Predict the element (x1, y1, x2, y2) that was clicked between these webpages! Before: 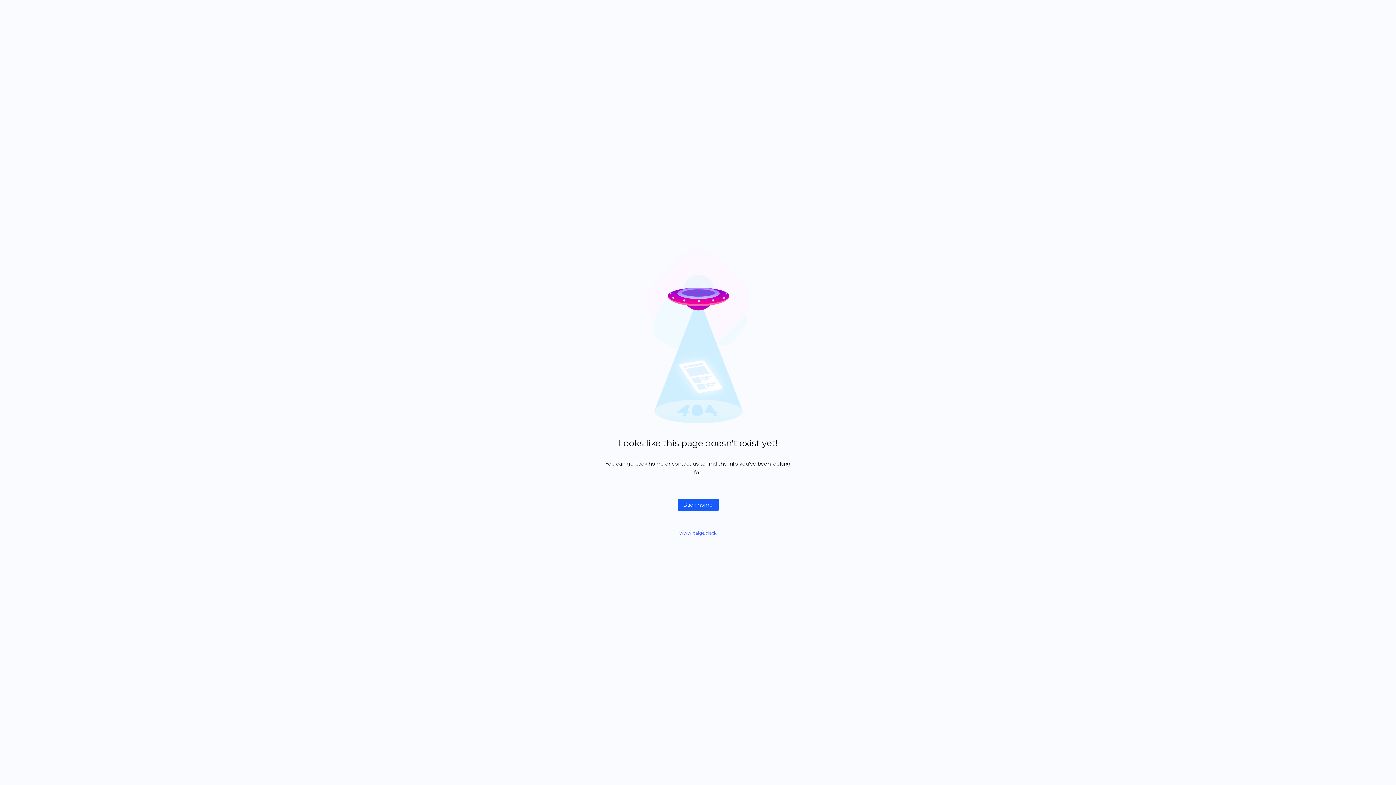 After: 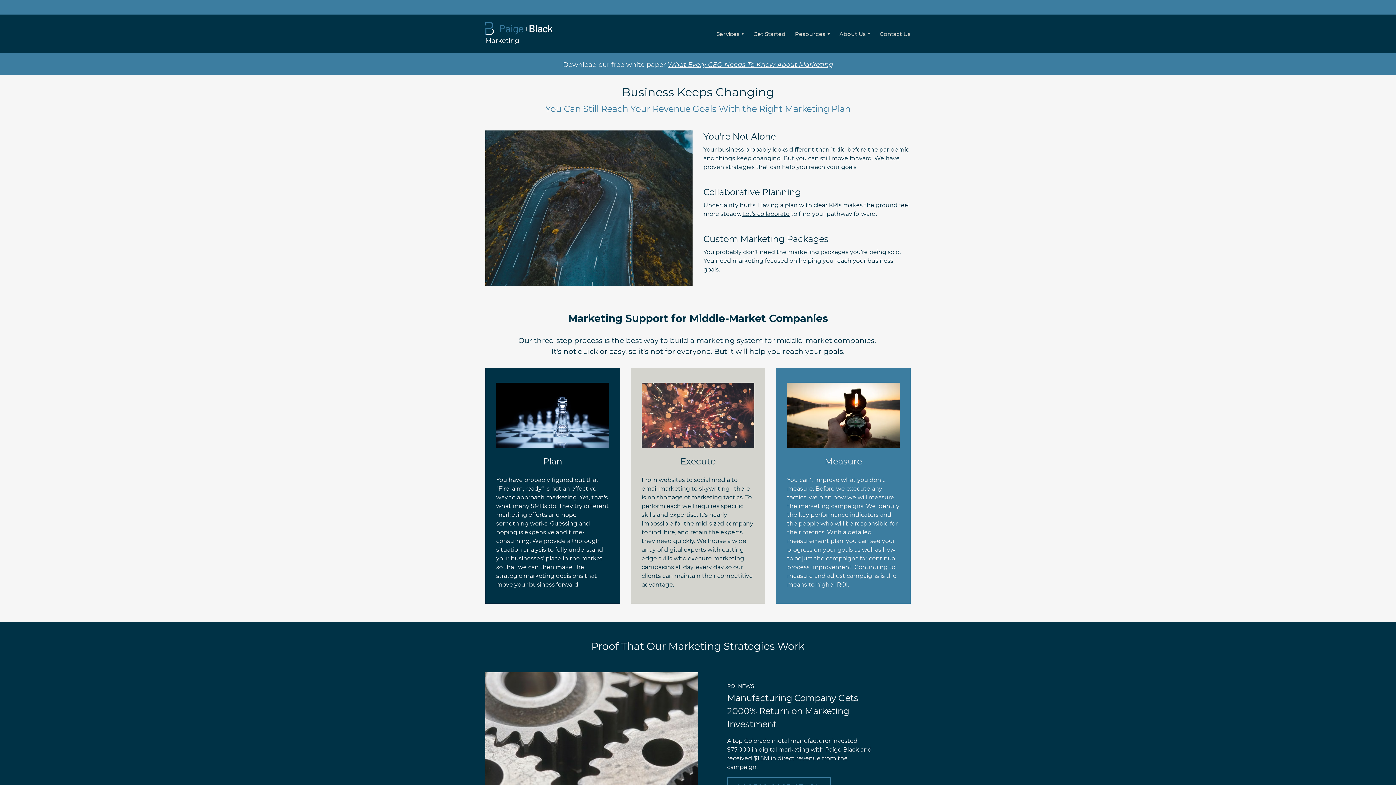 Action: bbox: (679, 530, 716, 536) label: www.paige.black